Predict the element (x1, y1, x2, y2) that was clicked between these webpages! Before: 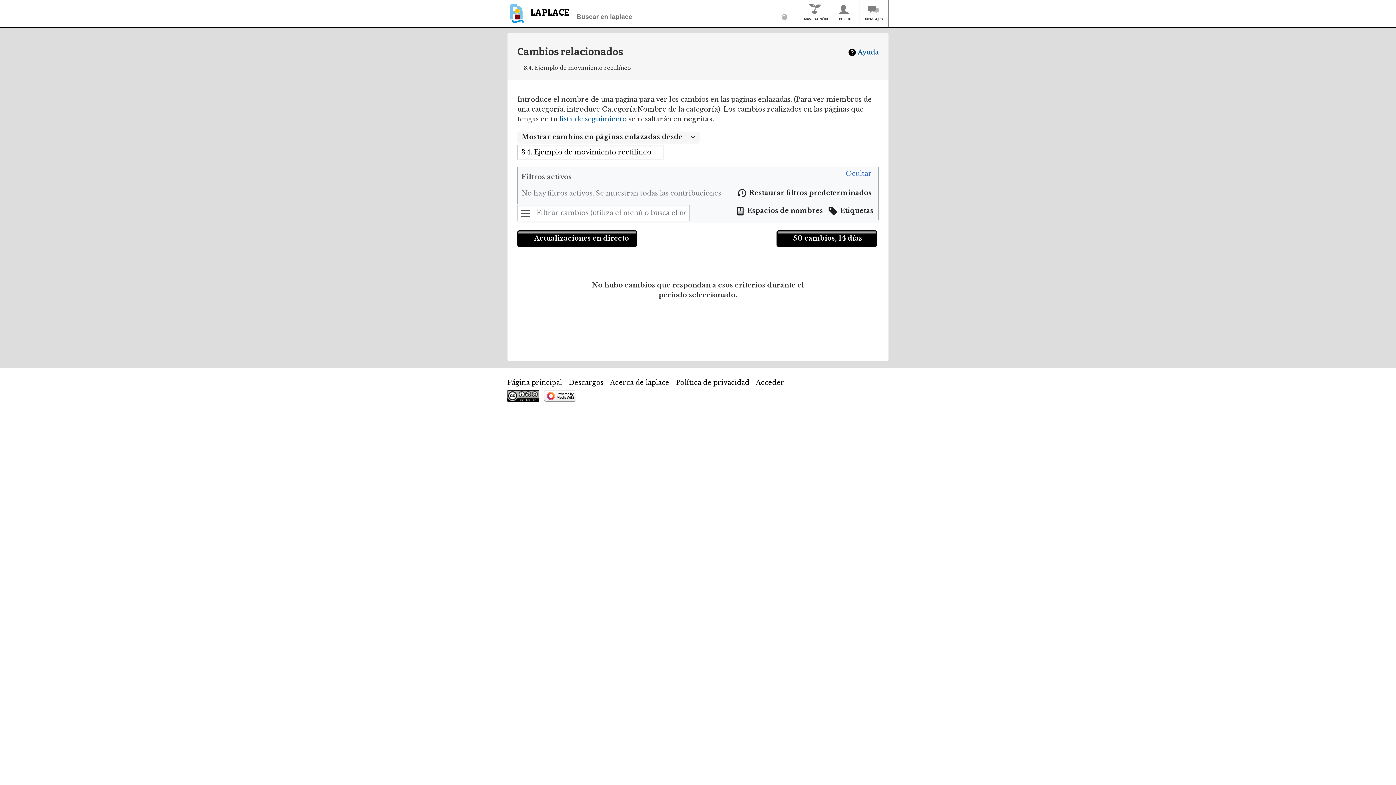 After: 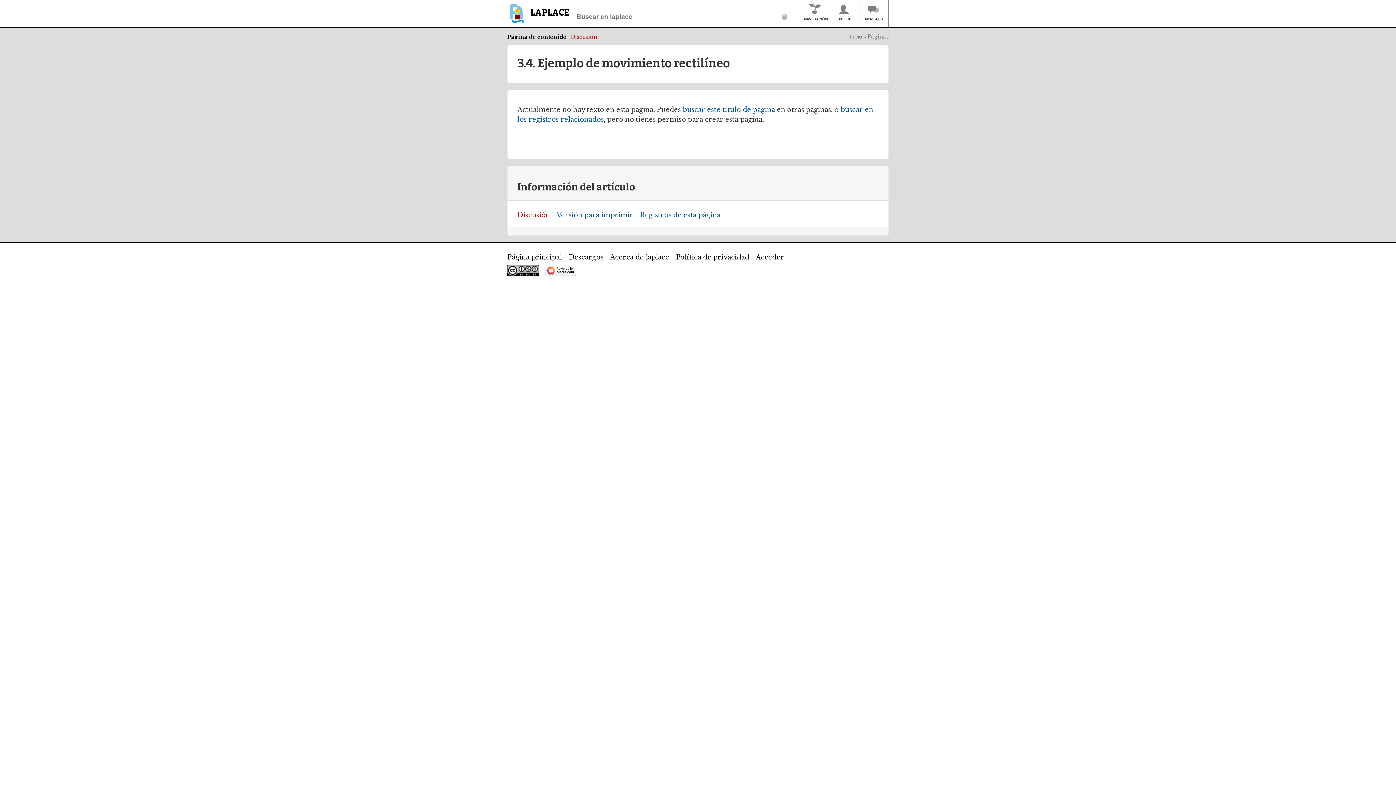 Action: bbox: (524, 64, 631, 71) label: 3.4. Ejemplo de movimiento rectilíneo